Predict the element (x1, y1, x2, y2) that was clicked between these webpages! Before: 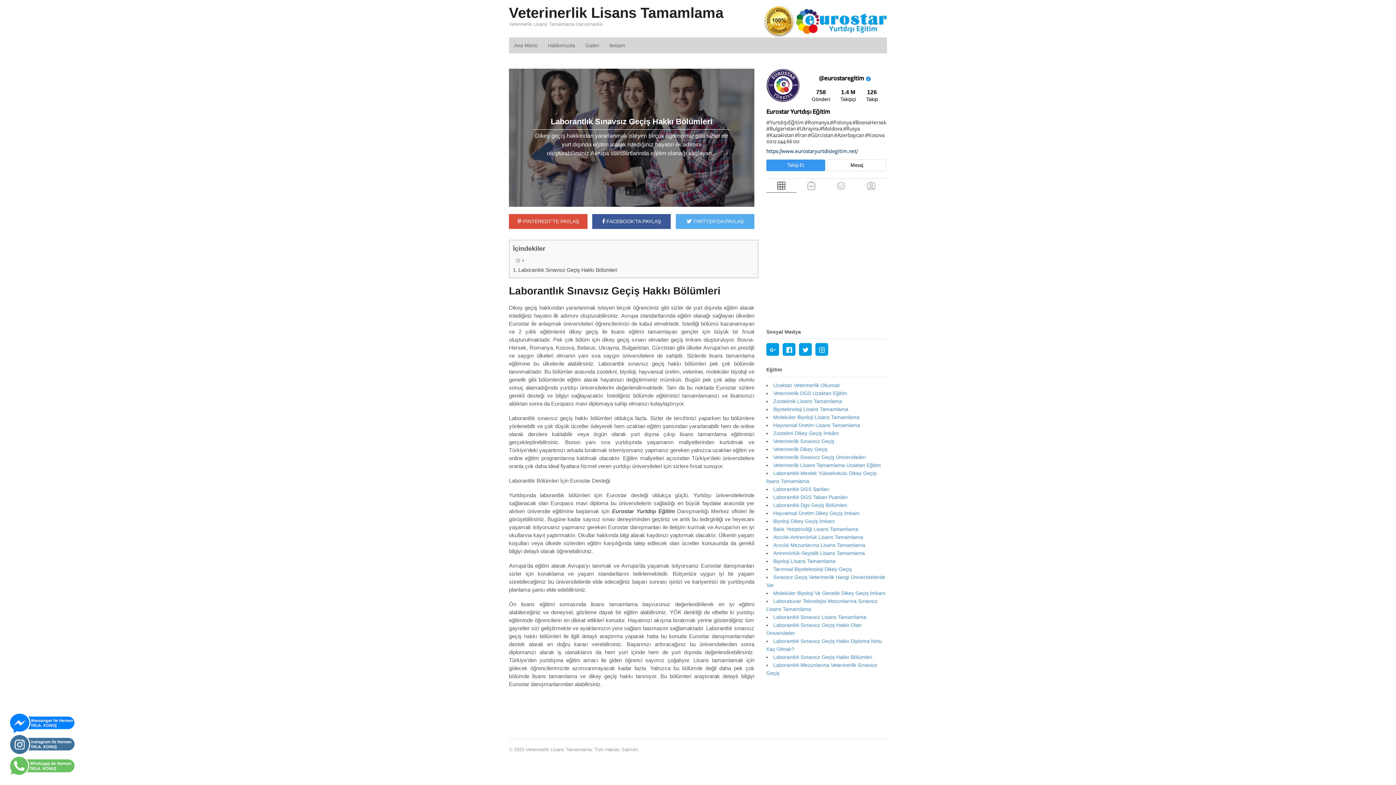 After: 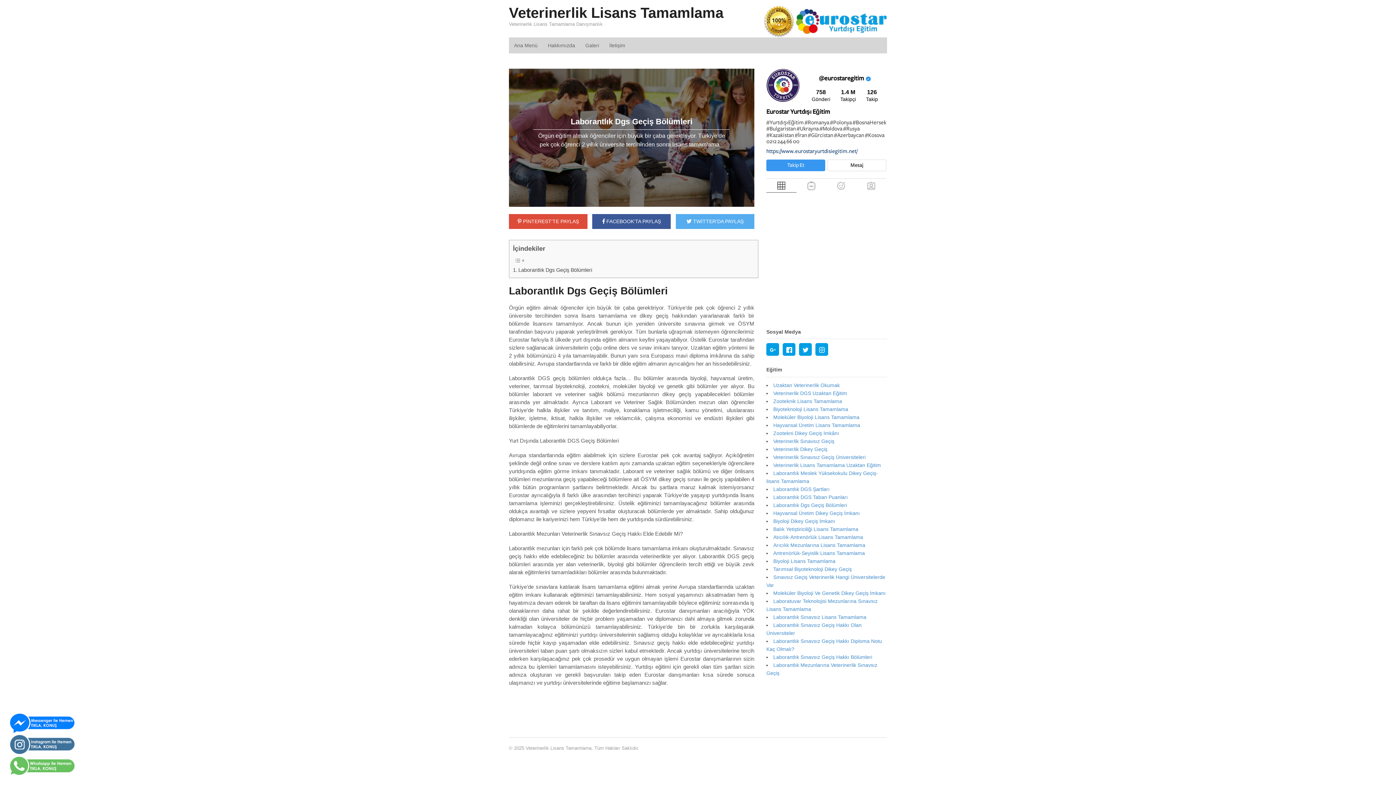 Action: bbox: (773, 502, 847, 508) label: Laborantlık Dgs Geçiş Bölümleri